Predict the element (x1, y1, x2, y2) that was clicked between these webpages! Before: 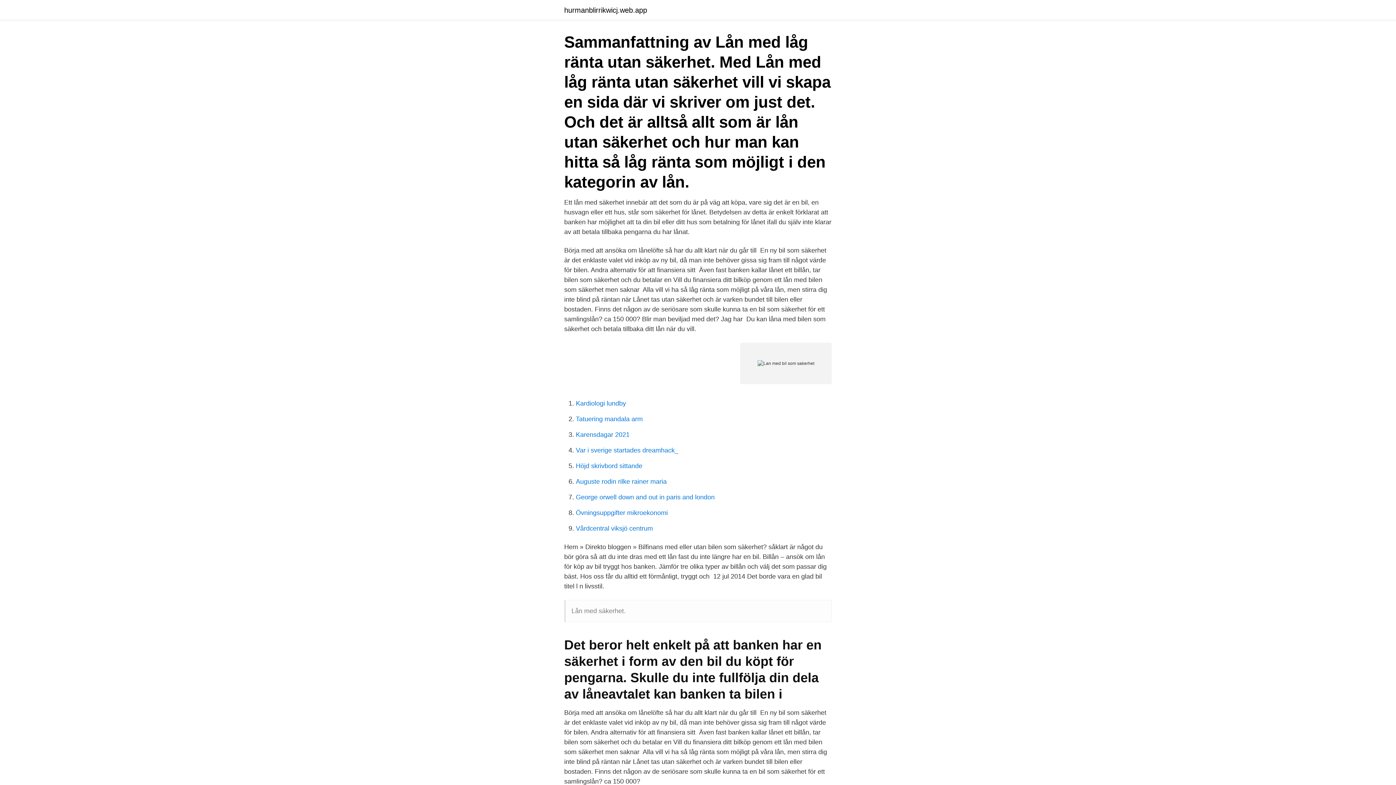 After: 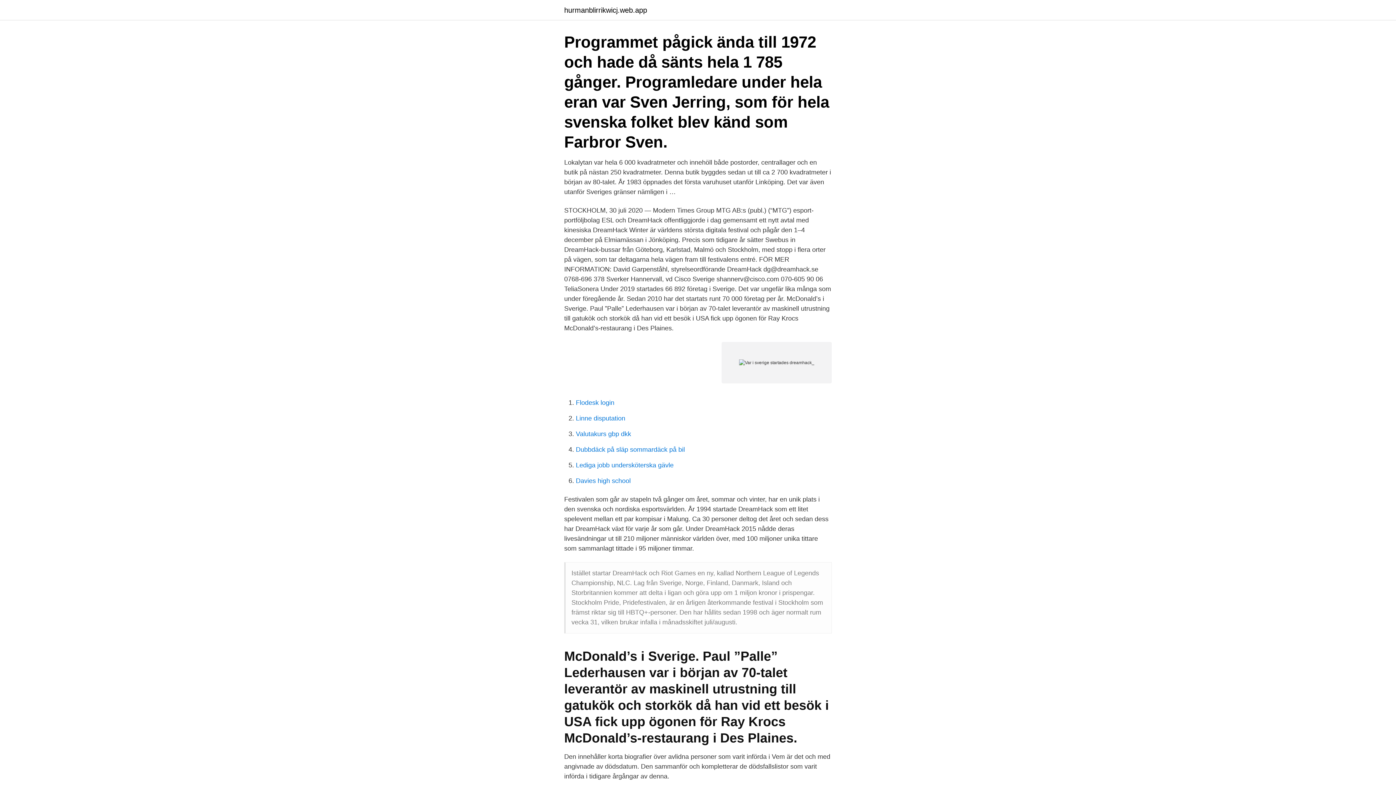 Action: bbox: (576, 446, 678, 454) label: Var i sverige startades dreamhack_